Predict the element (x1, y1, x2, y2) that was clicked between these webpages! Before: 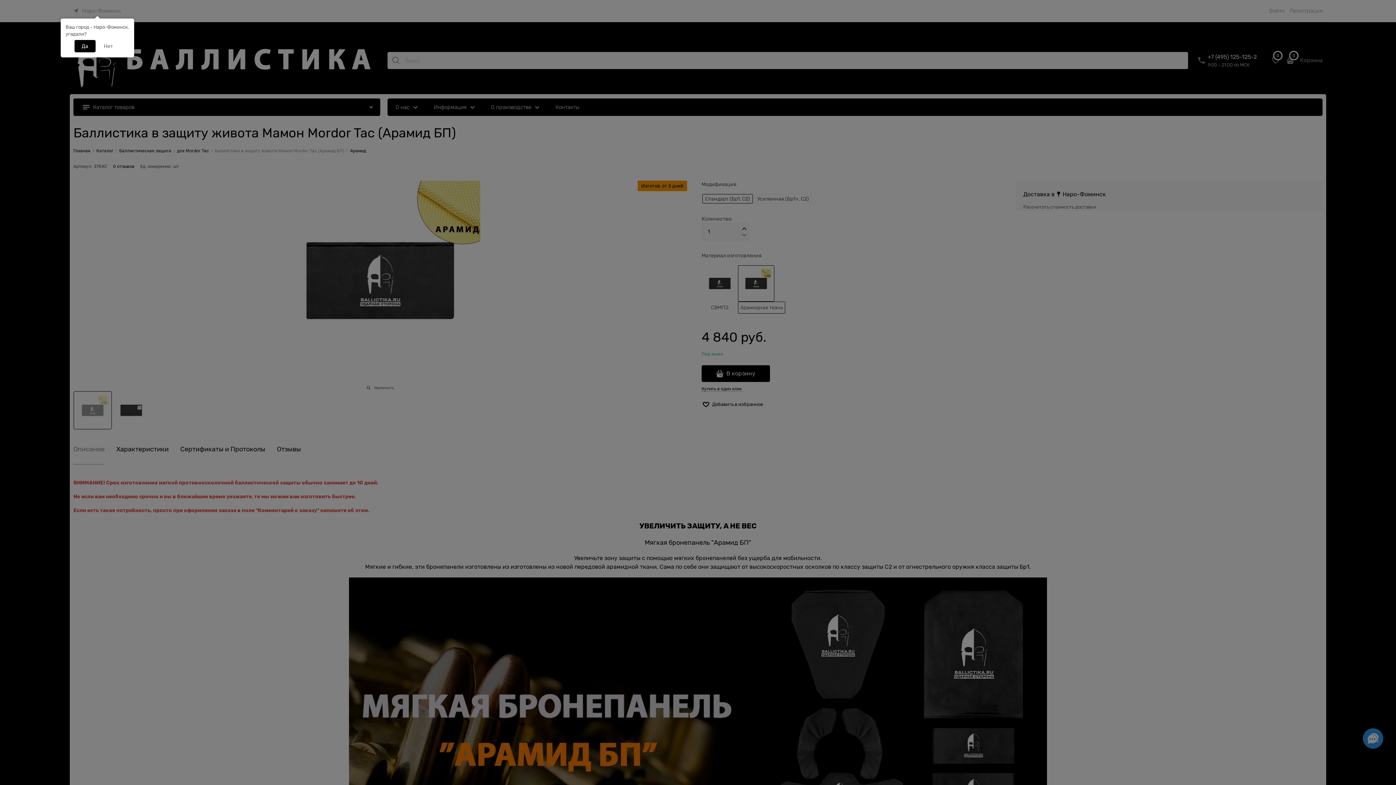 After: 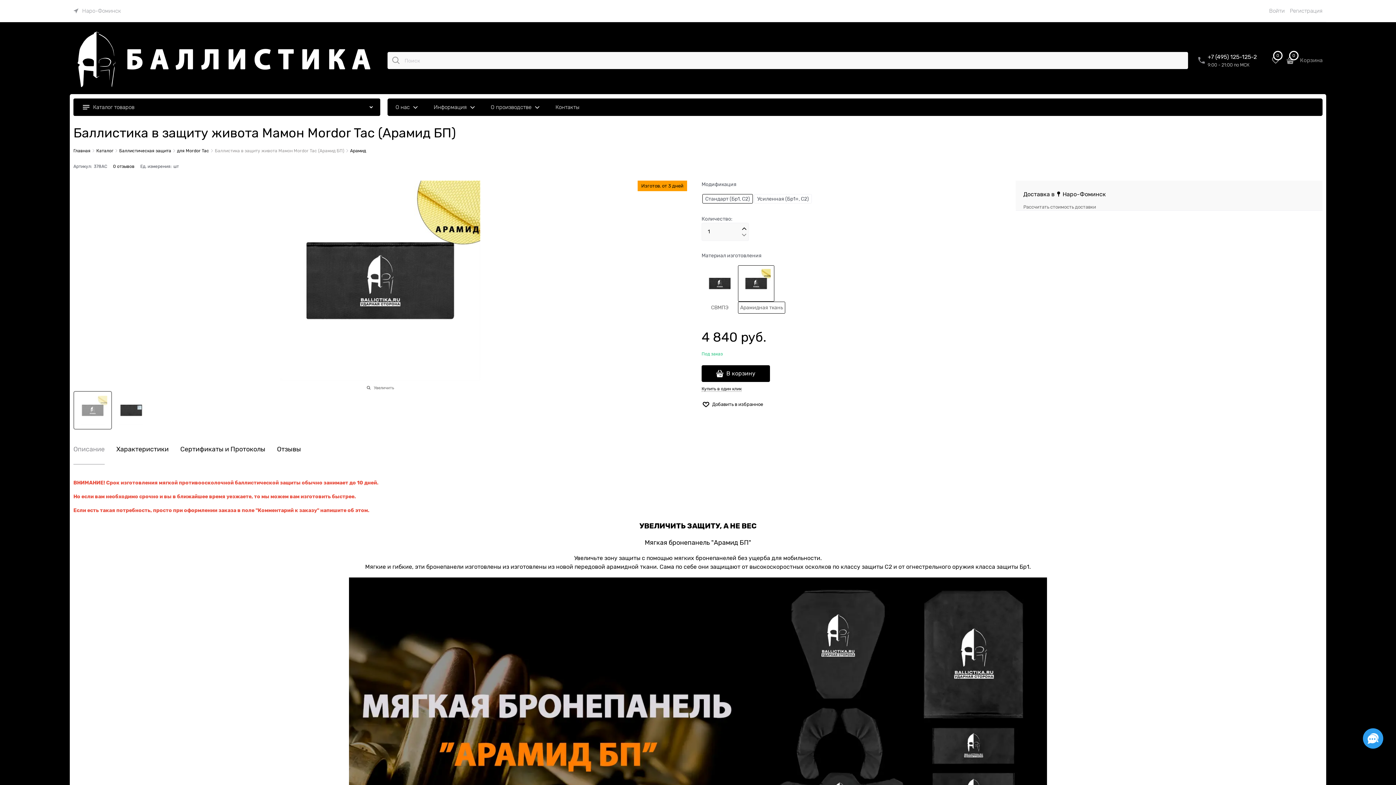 Action: label: Да bbox: (74, 40, 95, 52)